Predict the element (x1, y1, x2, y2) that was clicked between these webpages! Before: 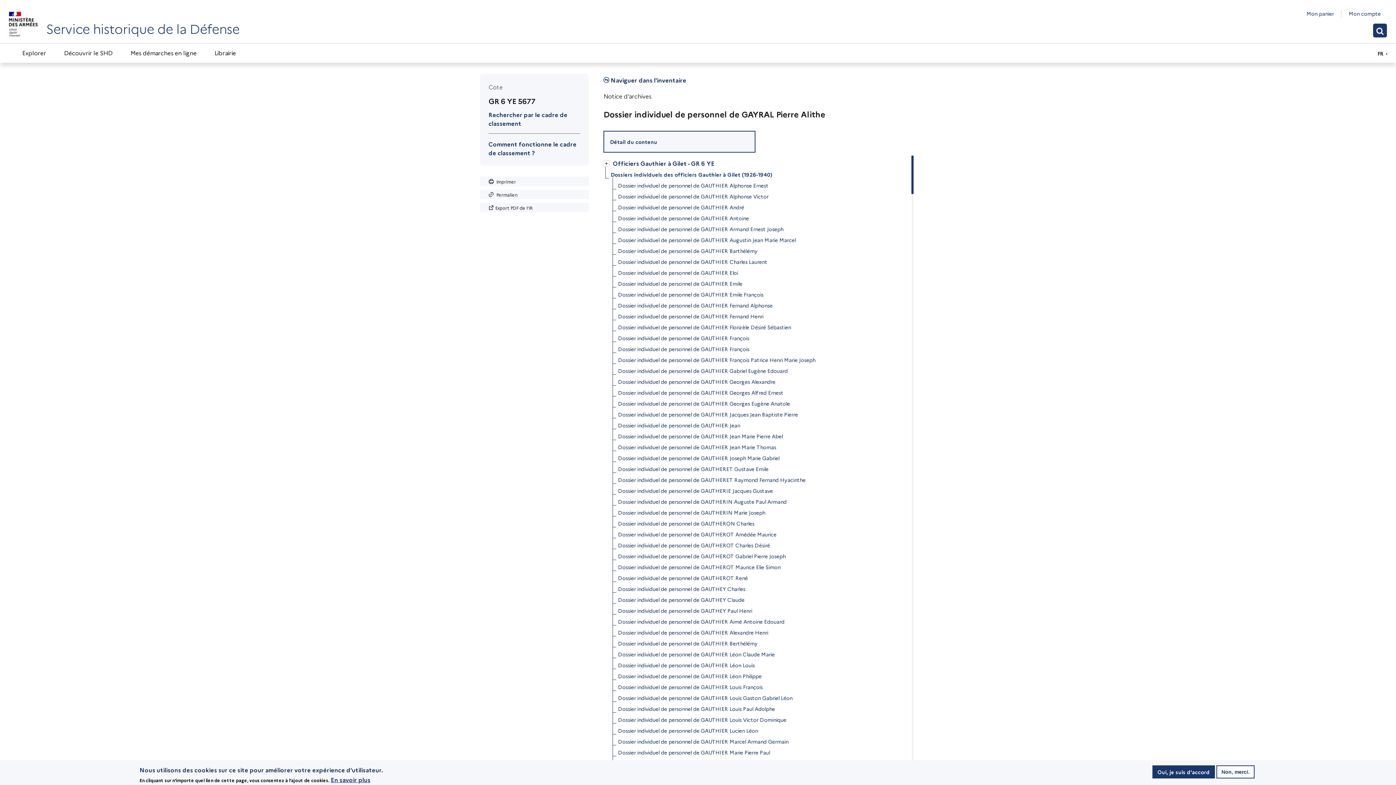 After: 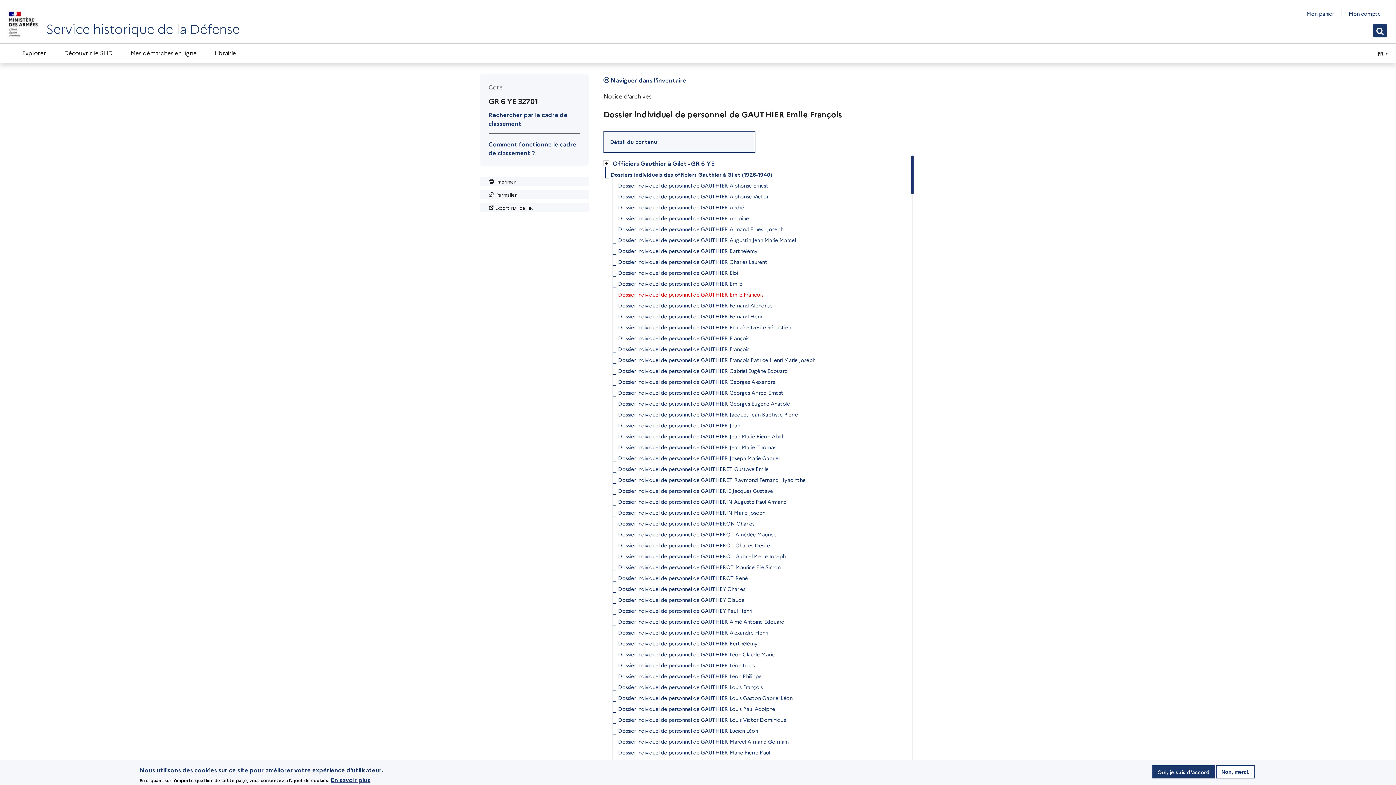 Action: label: Dossier individuel de personnel de GAUTHIER Emile François bbox: (618, 289, 763, 300)